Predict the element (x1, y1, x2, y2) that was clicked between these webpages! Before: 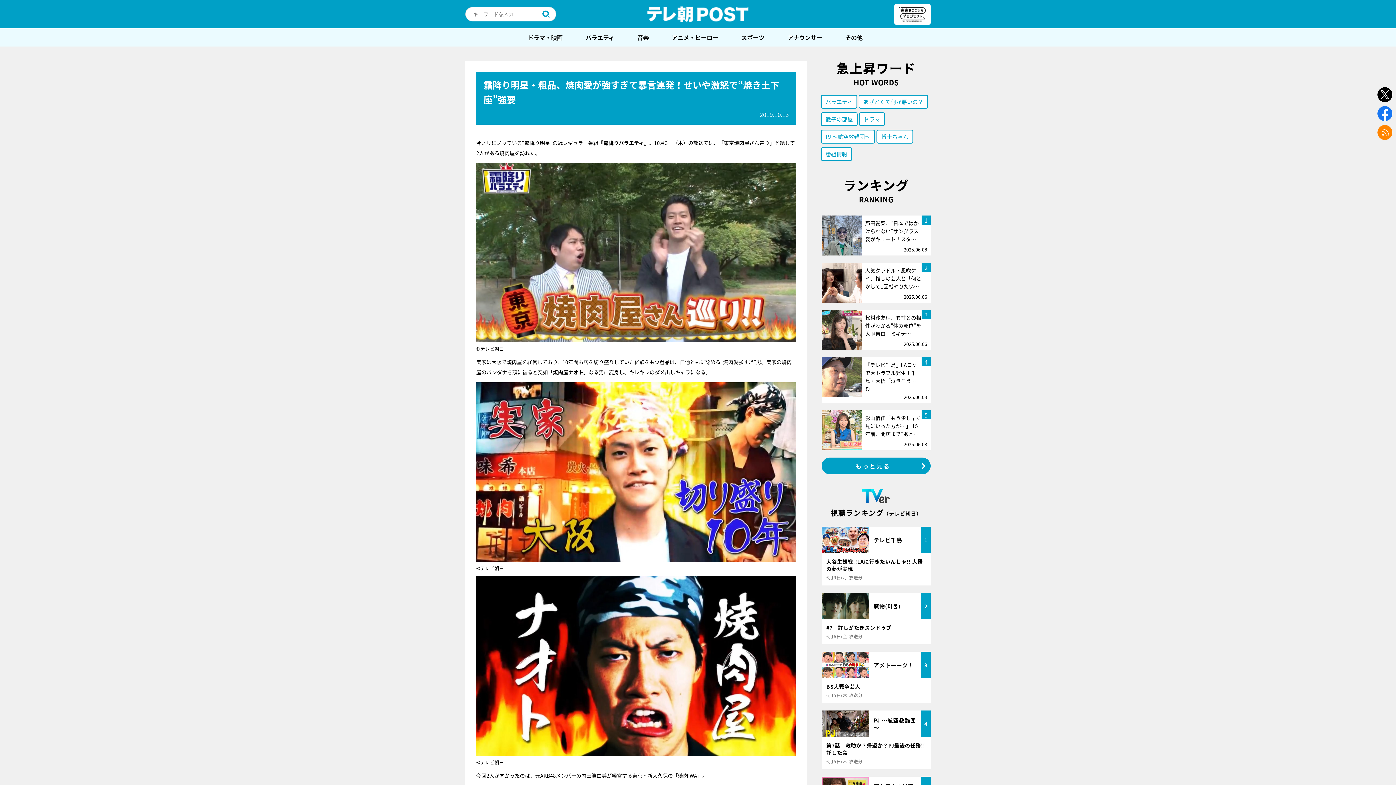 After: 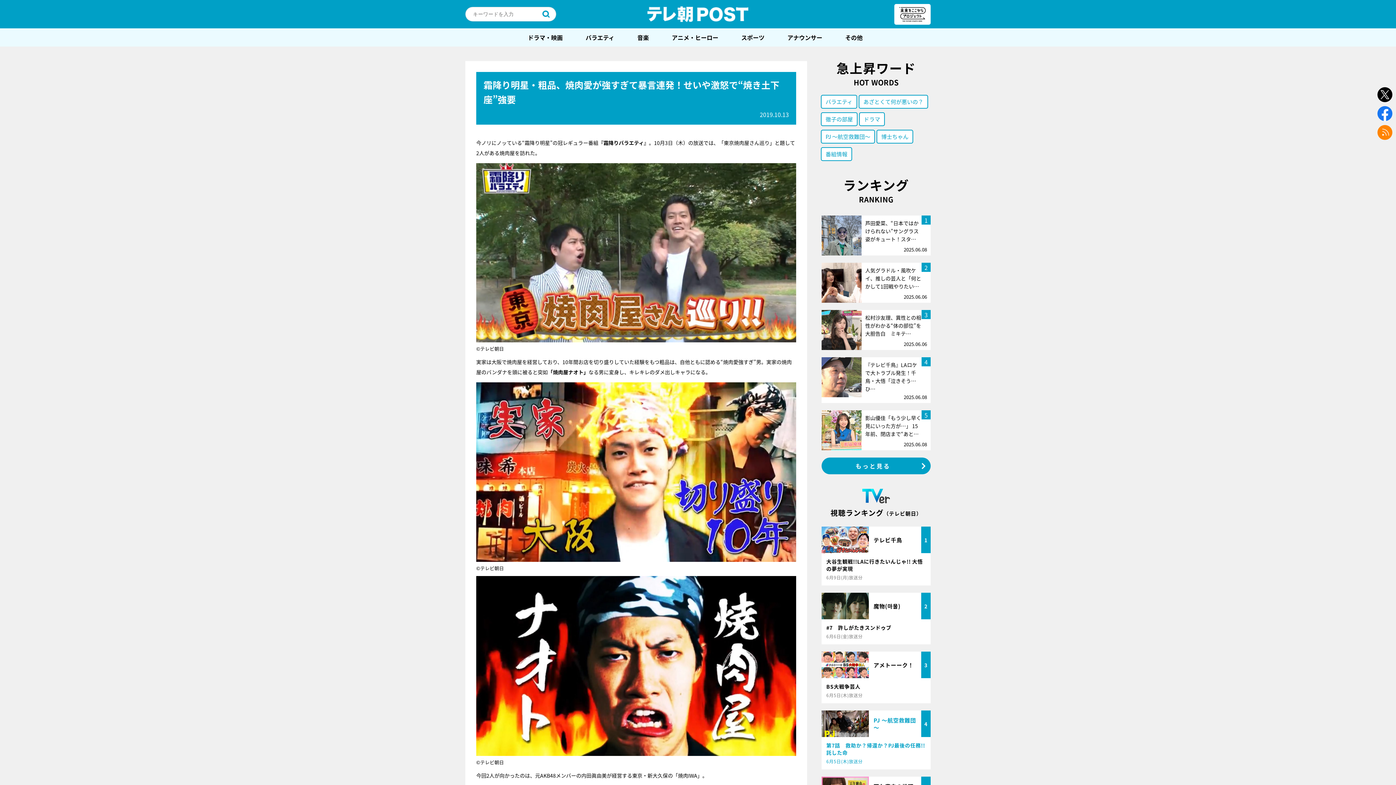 Action: bbox: (821, 710, 930, 769) label: PJ ～航空救難団～

4

第7話　救助か？帰還か？PJ最後の任務!!託した命

6月5日(木)放送分